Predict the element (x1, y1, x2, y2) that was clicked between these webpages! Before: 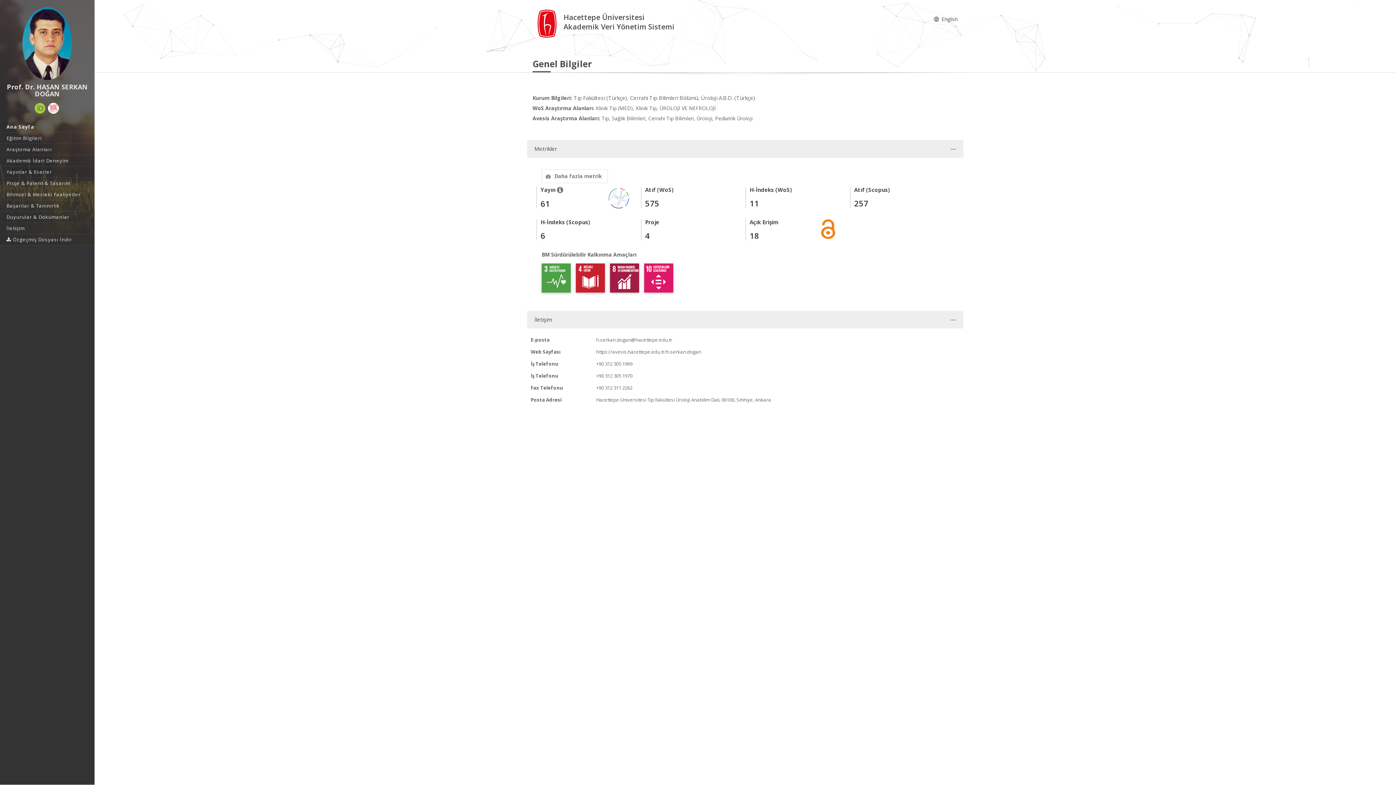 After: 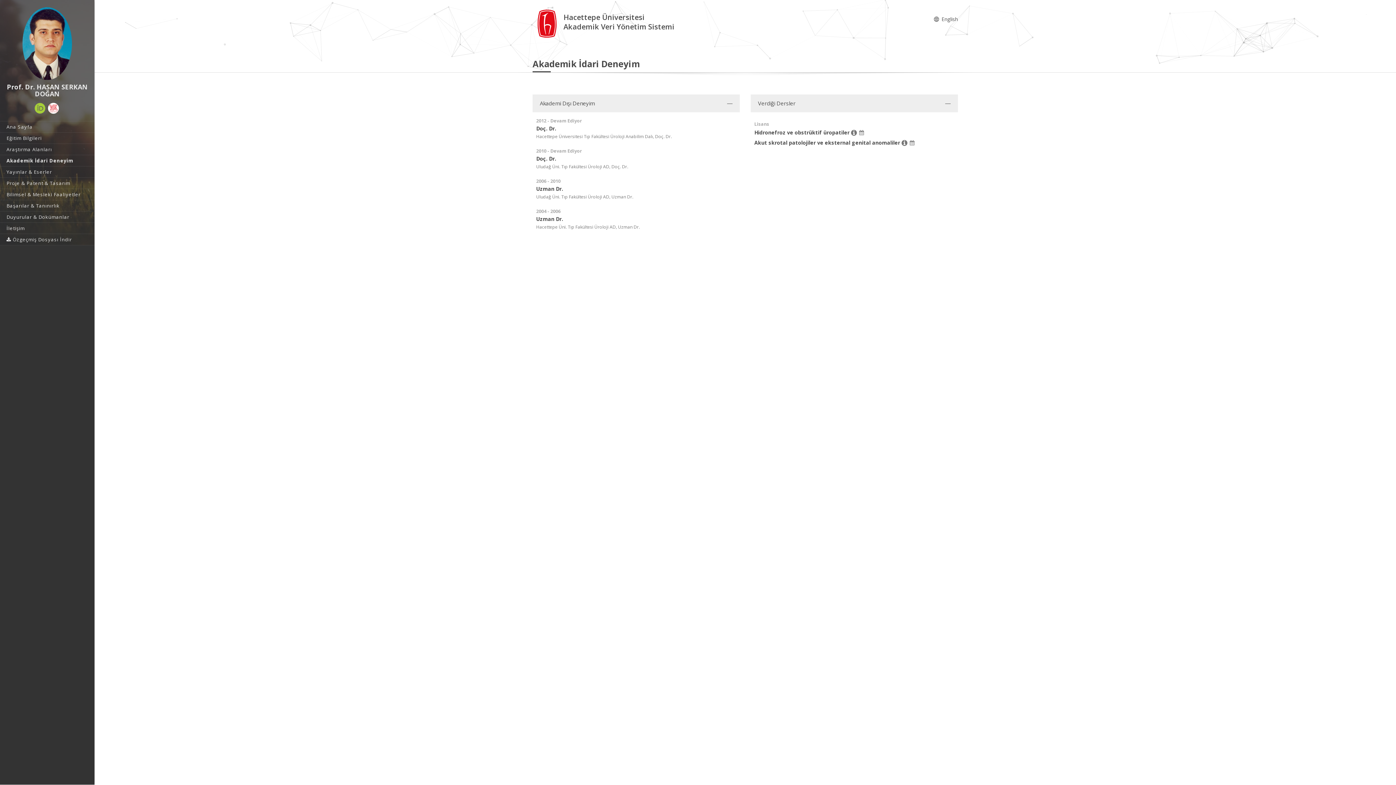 Action: label: Akademik İdari Deneyim bbox: (0, 155, 94, 166)